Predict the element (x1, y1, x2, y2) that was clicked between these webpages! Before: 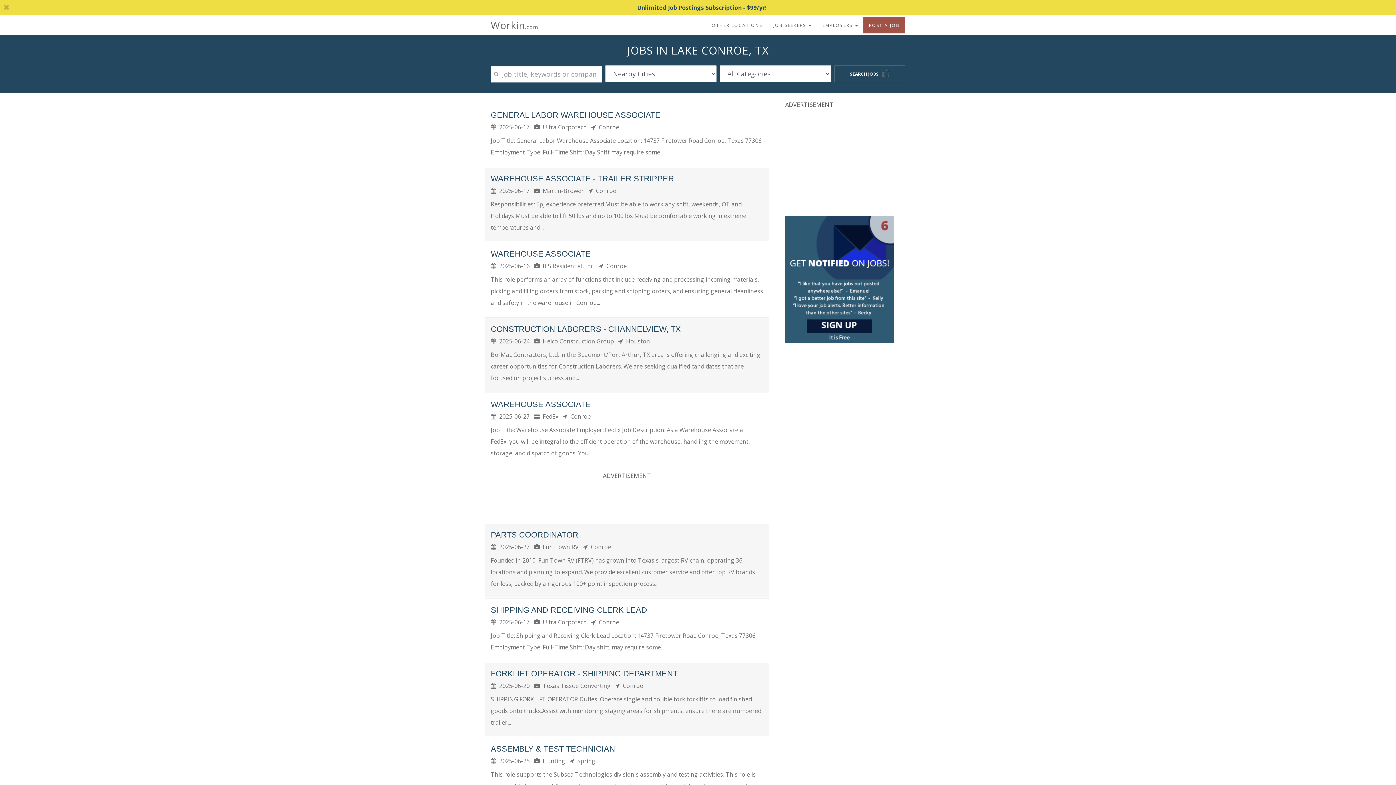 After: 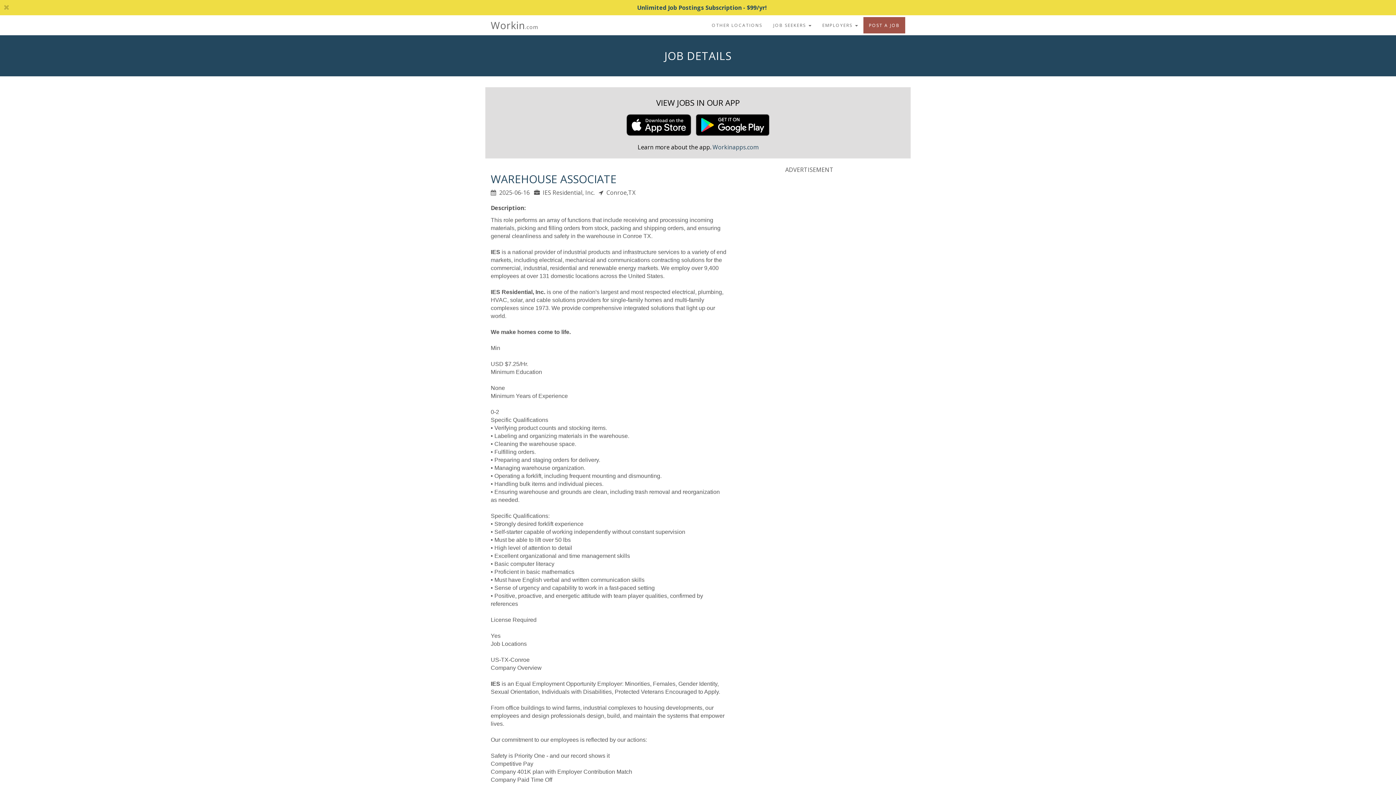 Action: bbox: (490, 249, 590, 258) label: WAREHOUSE ASSOCIATE